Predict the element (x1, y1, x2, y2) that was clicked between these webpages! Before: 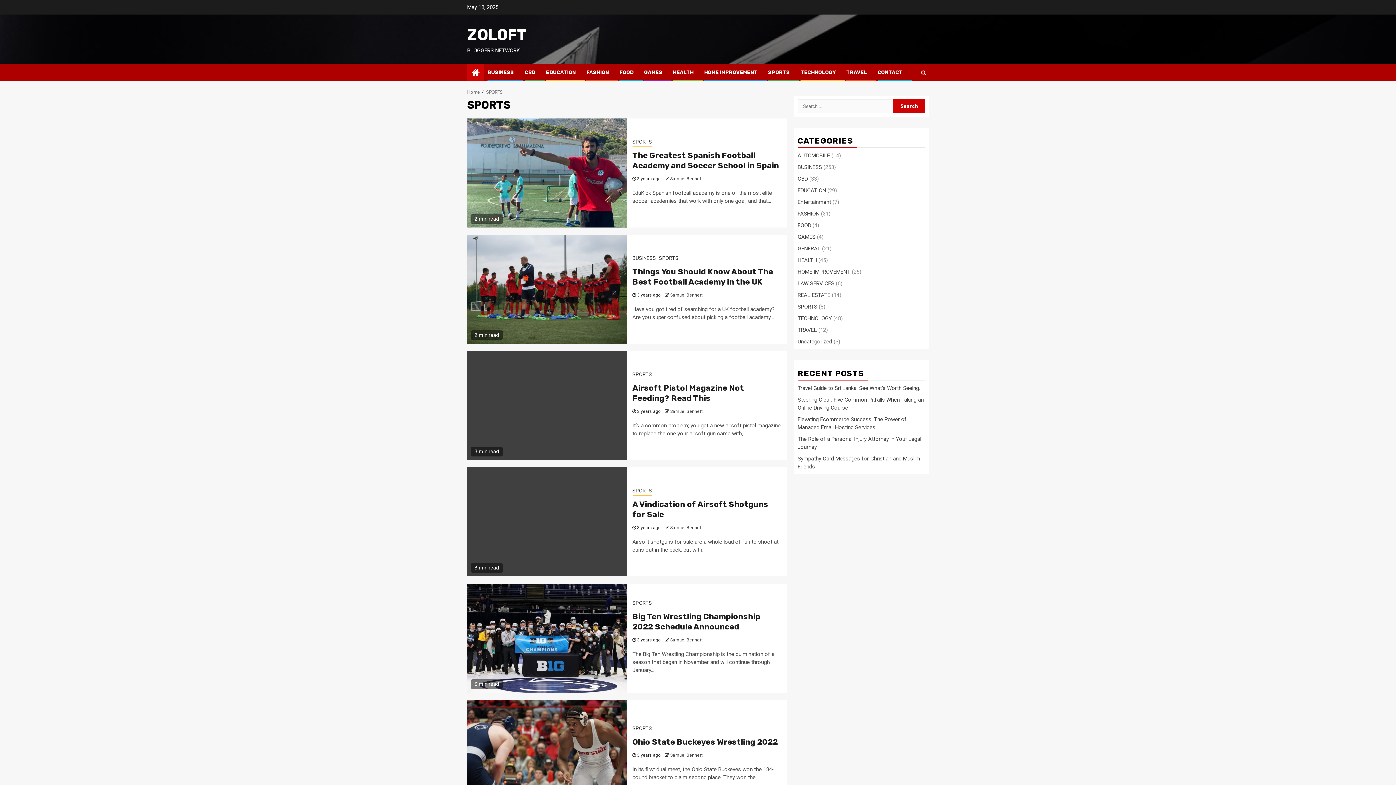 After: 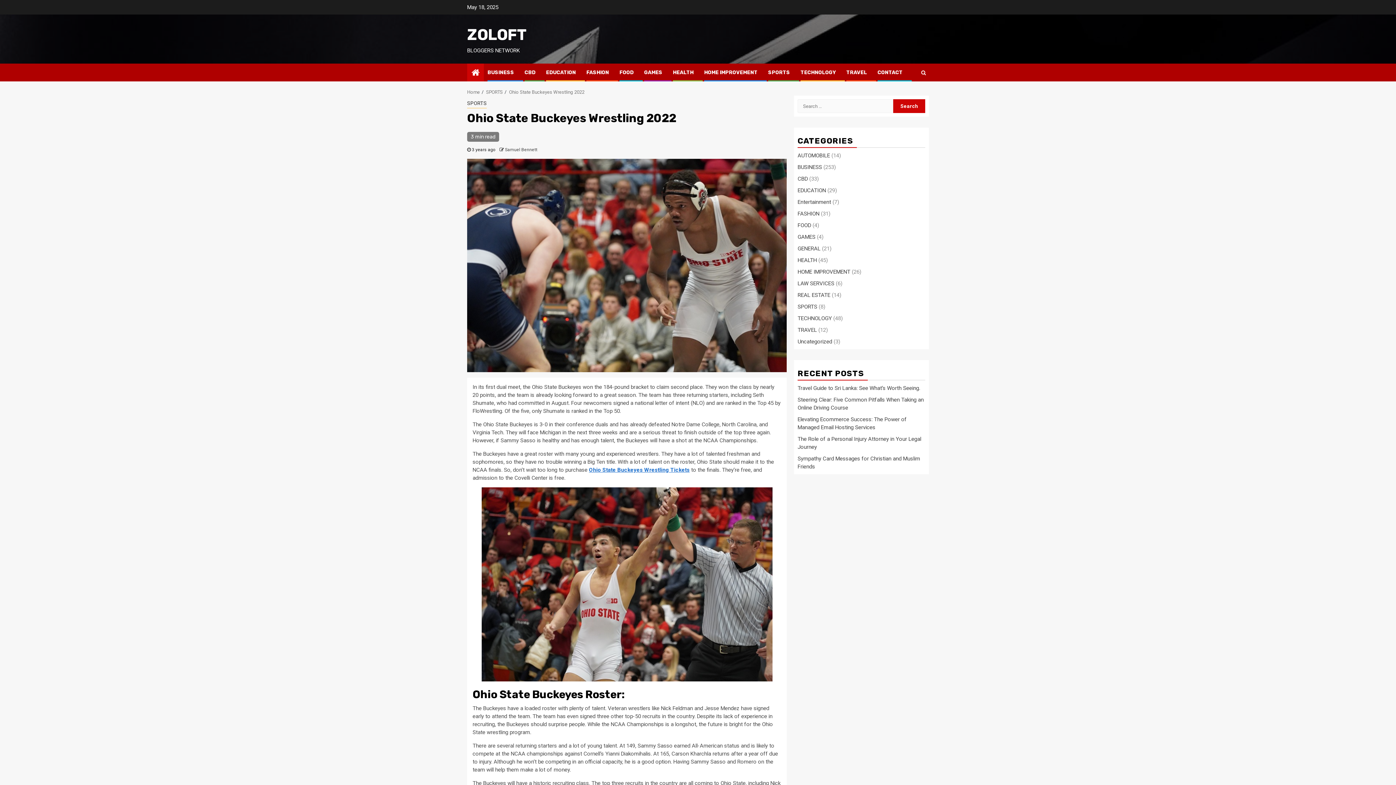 Action: bbox: (632, 737, 778, 747) label: Ohio State Buckeyes Wrestling 2022